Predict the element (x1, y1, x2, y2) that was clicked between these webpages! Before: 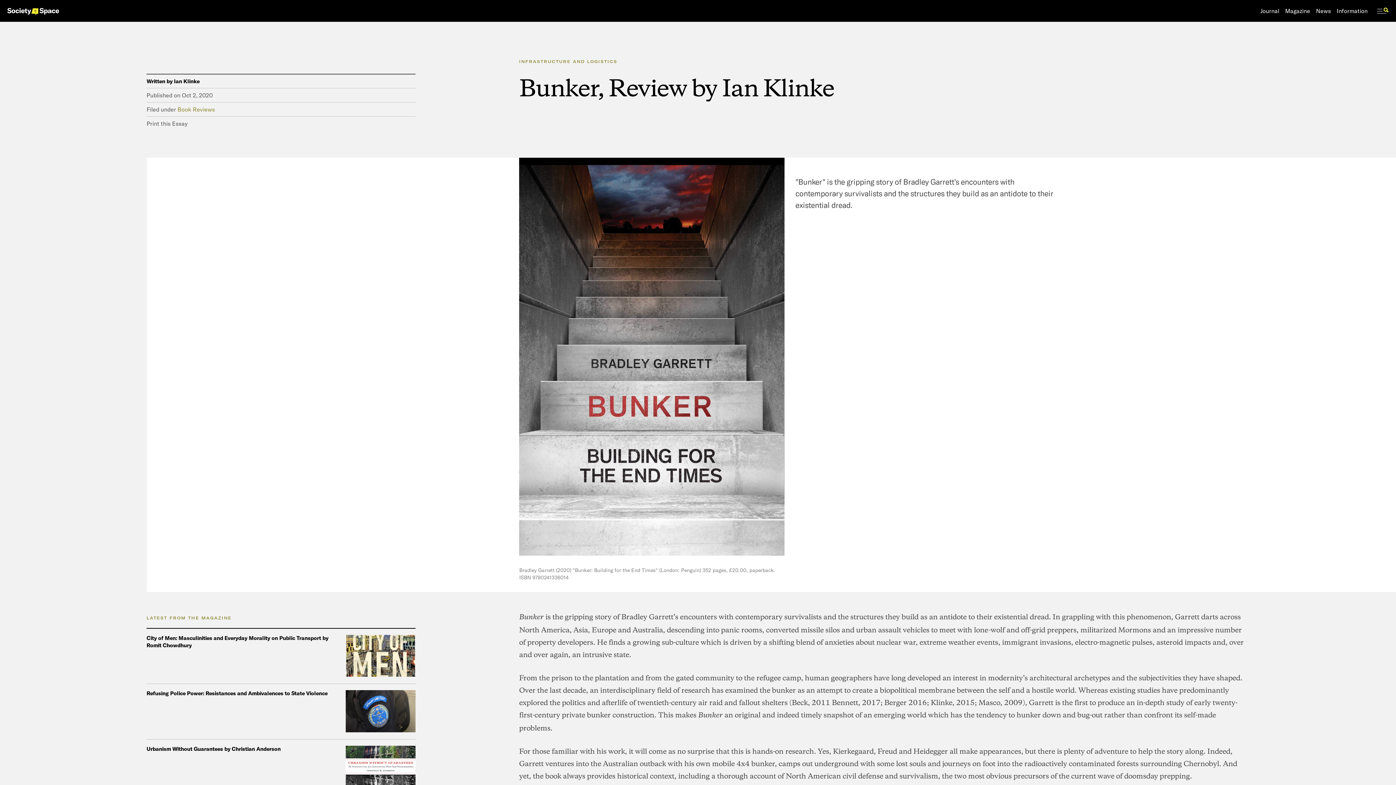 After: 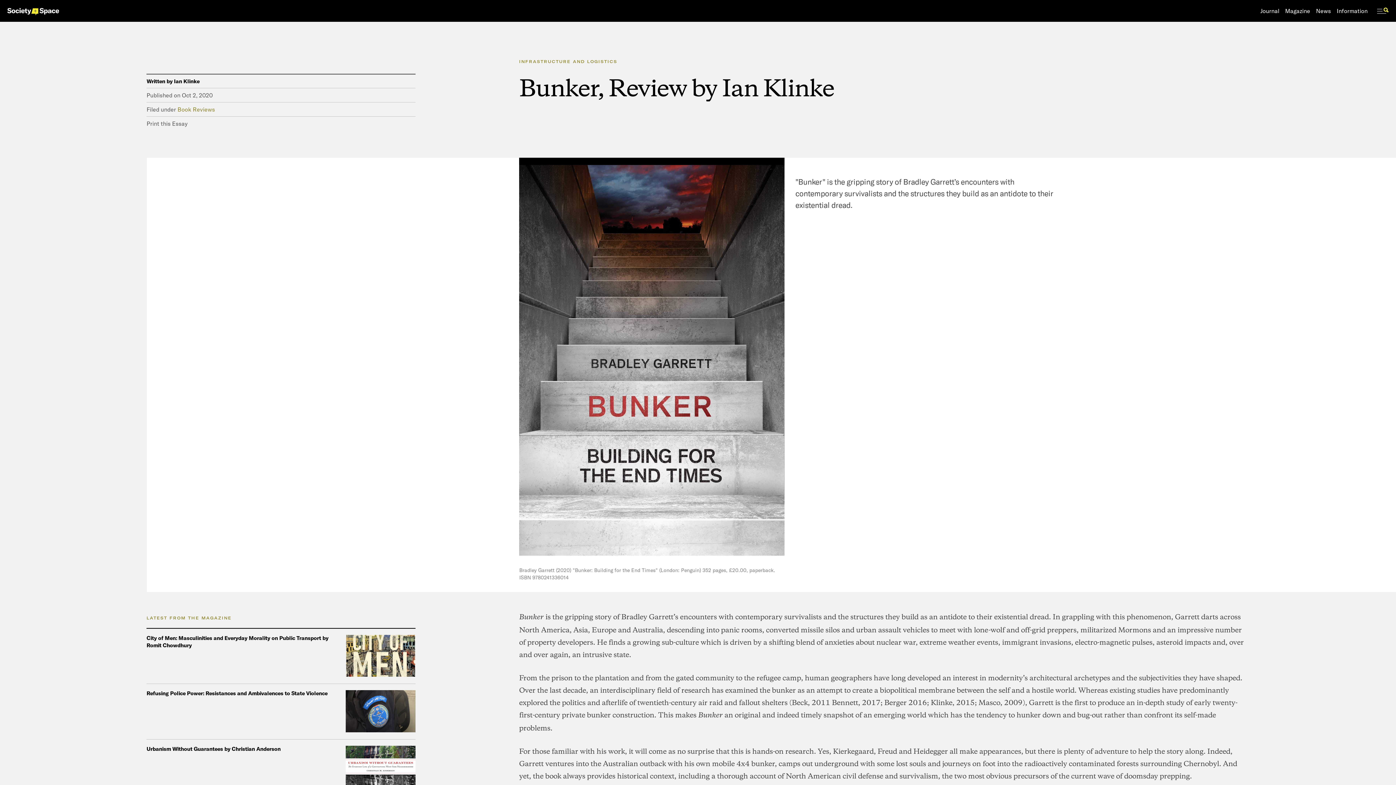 Action: bbox: (1377, 5, 1389, 16)